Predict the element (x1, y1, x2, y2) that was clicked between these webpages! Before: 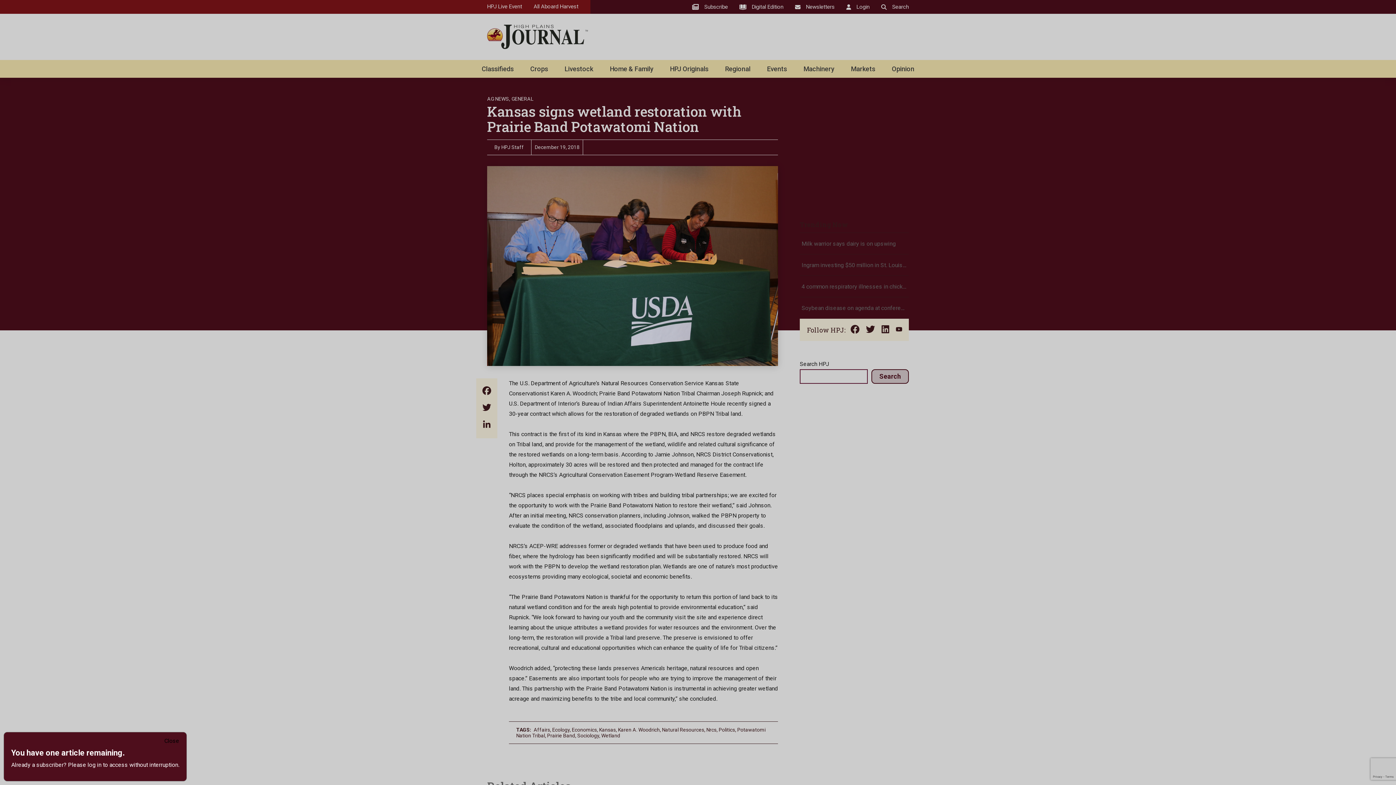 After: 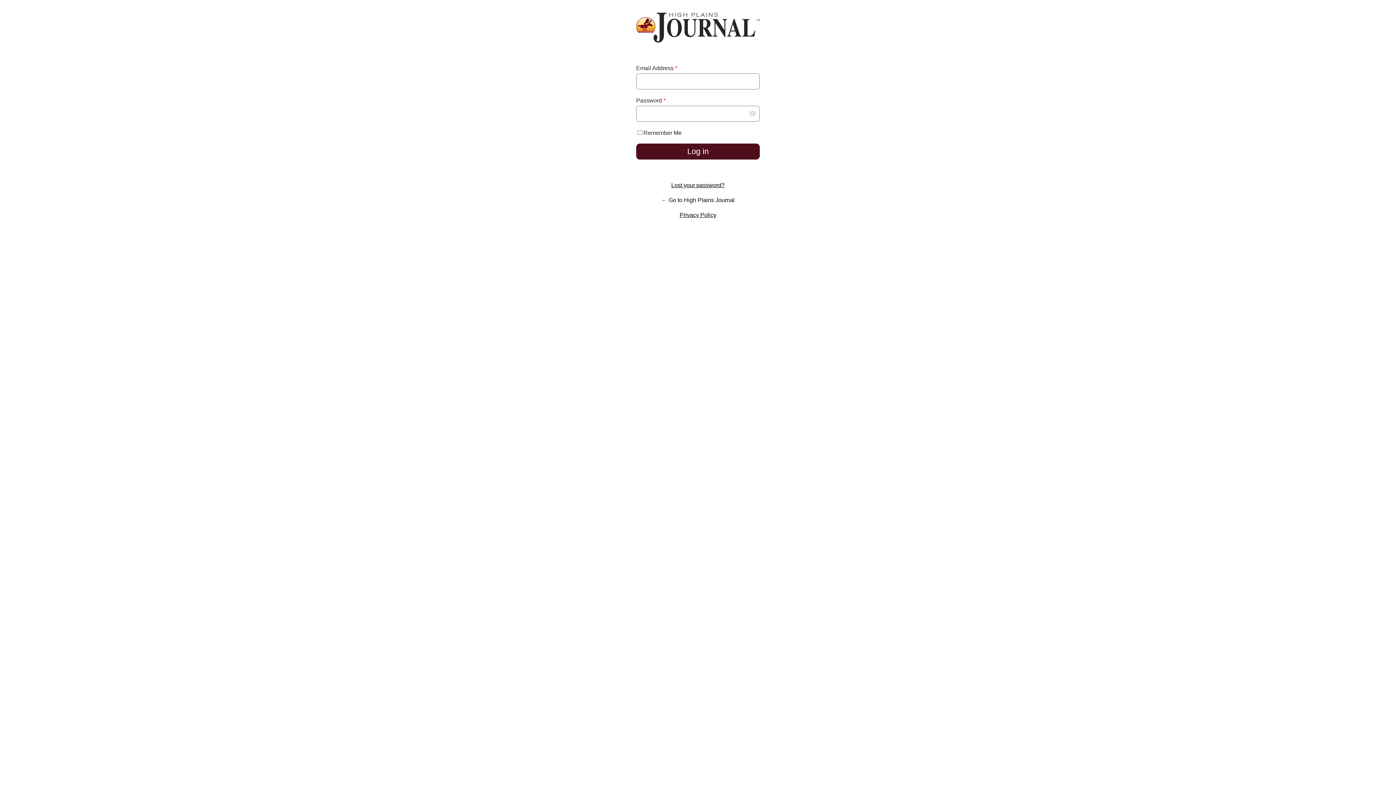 Action: bbox: (68, 761, 101, 768) label: Please log in